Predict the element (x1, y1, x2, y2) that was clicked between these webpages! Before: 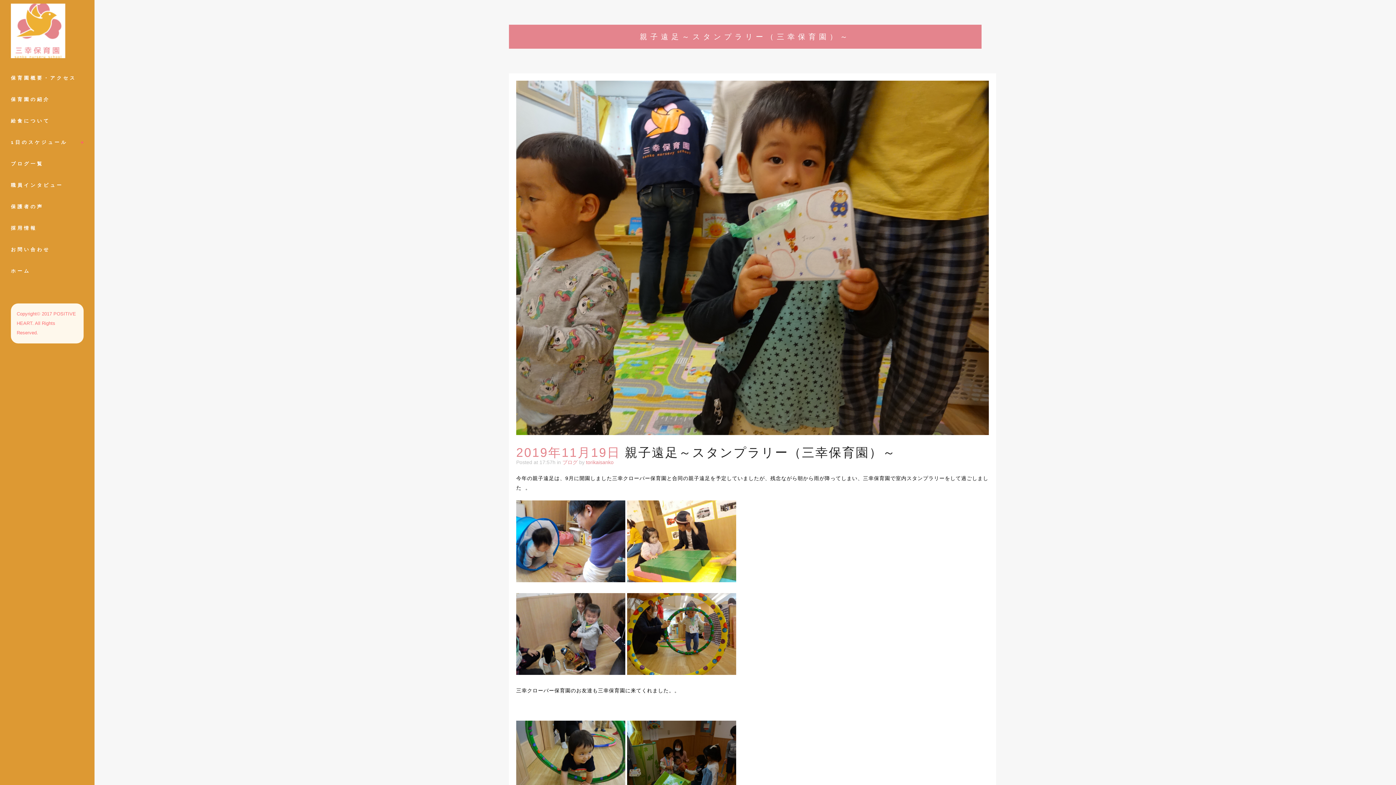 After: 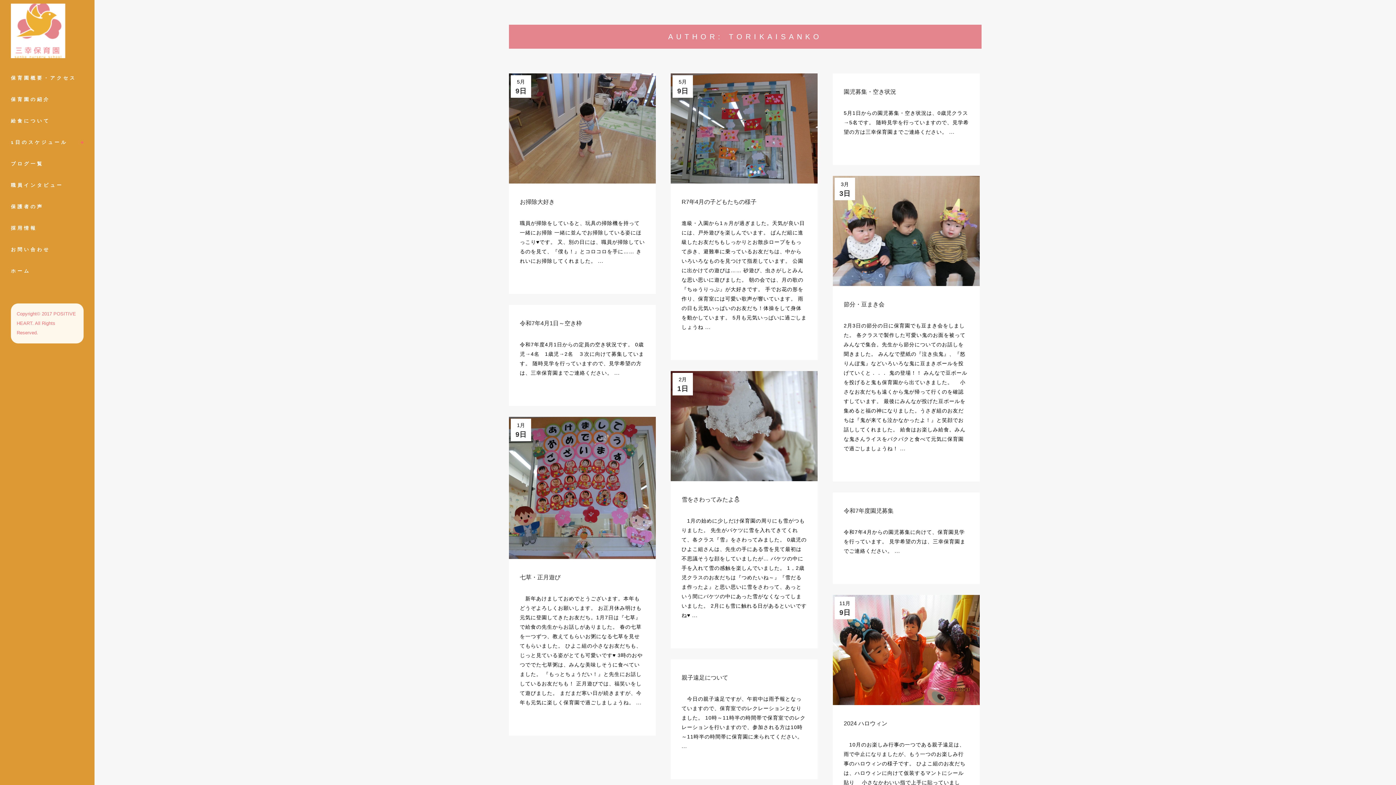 Action: bbox: (586, 459, 613, 465) label: torikaisanko